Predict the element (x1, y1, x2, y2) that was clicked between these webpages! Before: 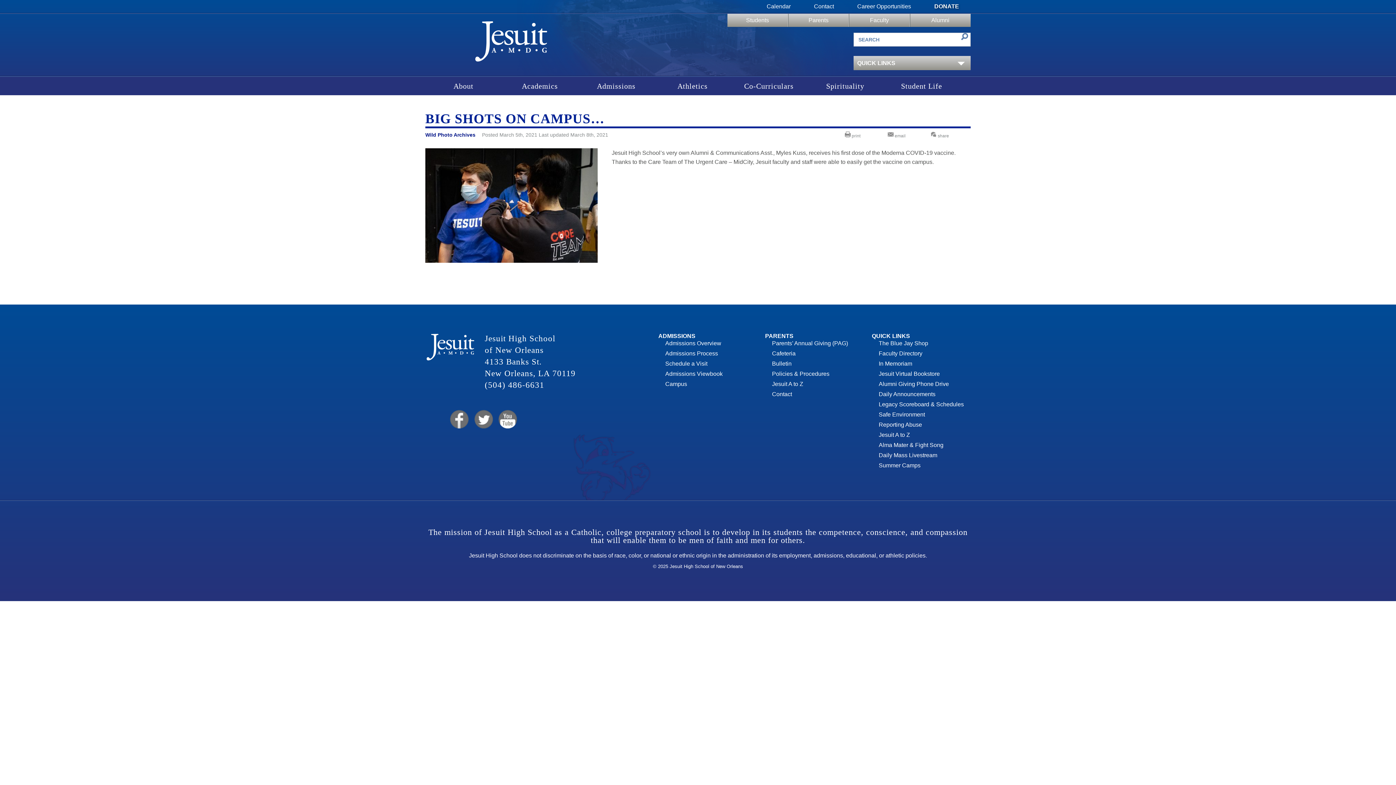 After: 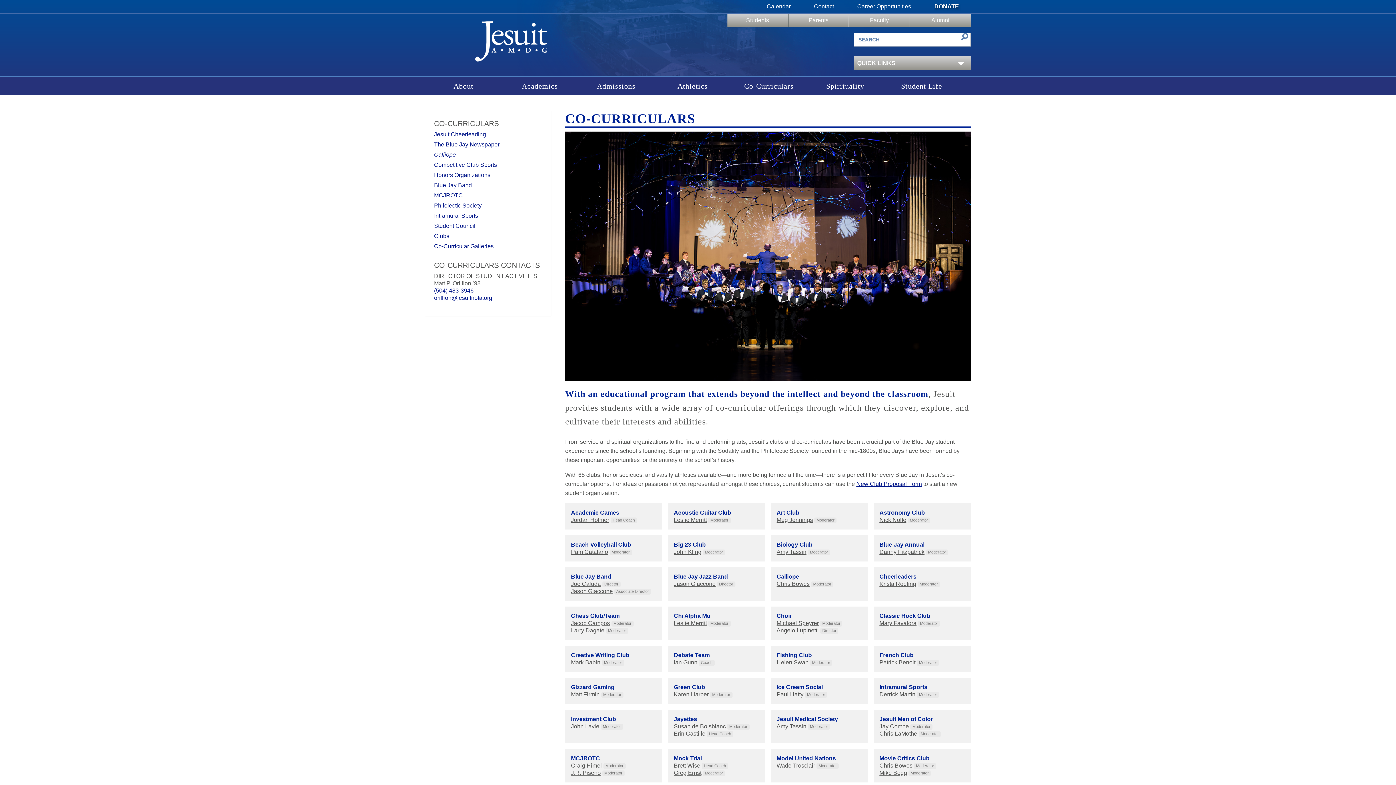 Action: bbox: (730, 76, 807, 95) label: Co-Curriculars